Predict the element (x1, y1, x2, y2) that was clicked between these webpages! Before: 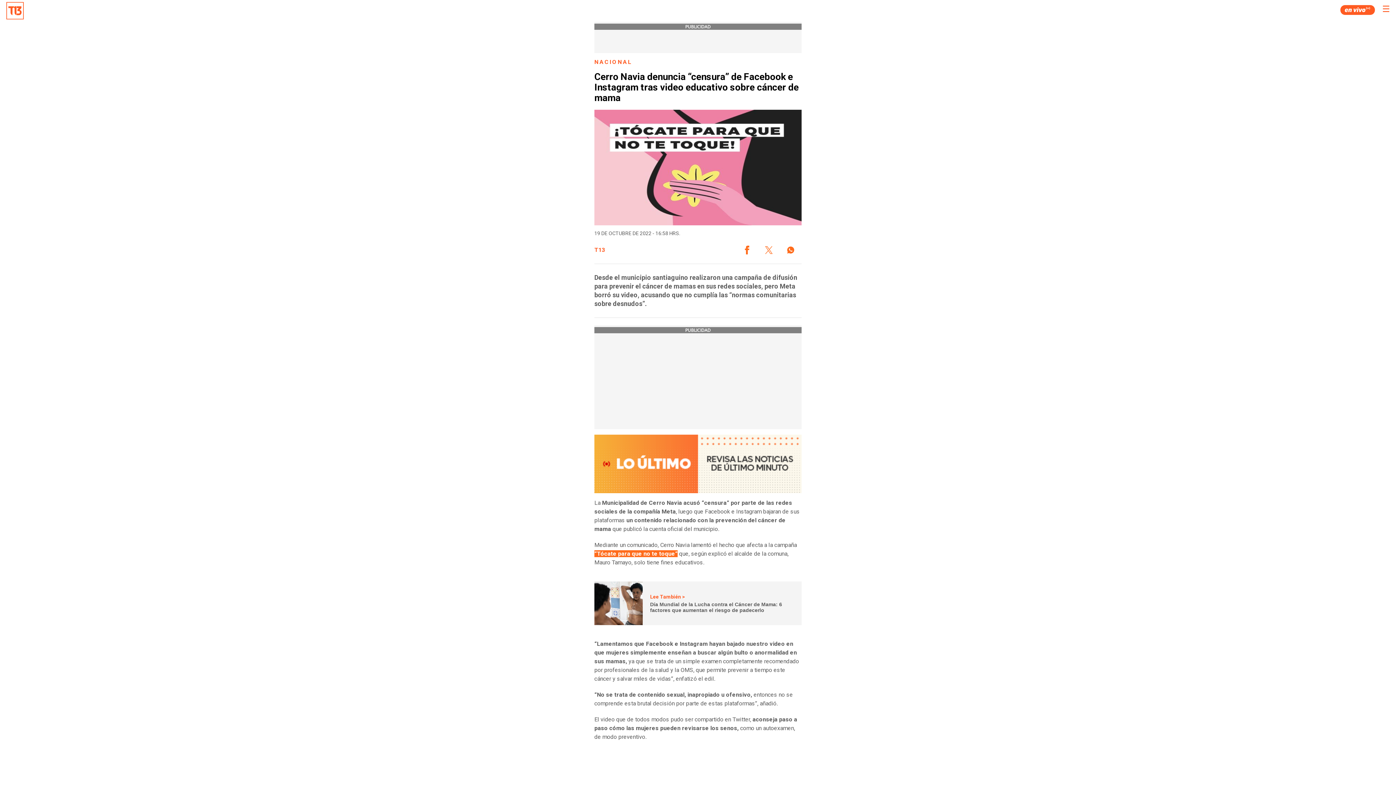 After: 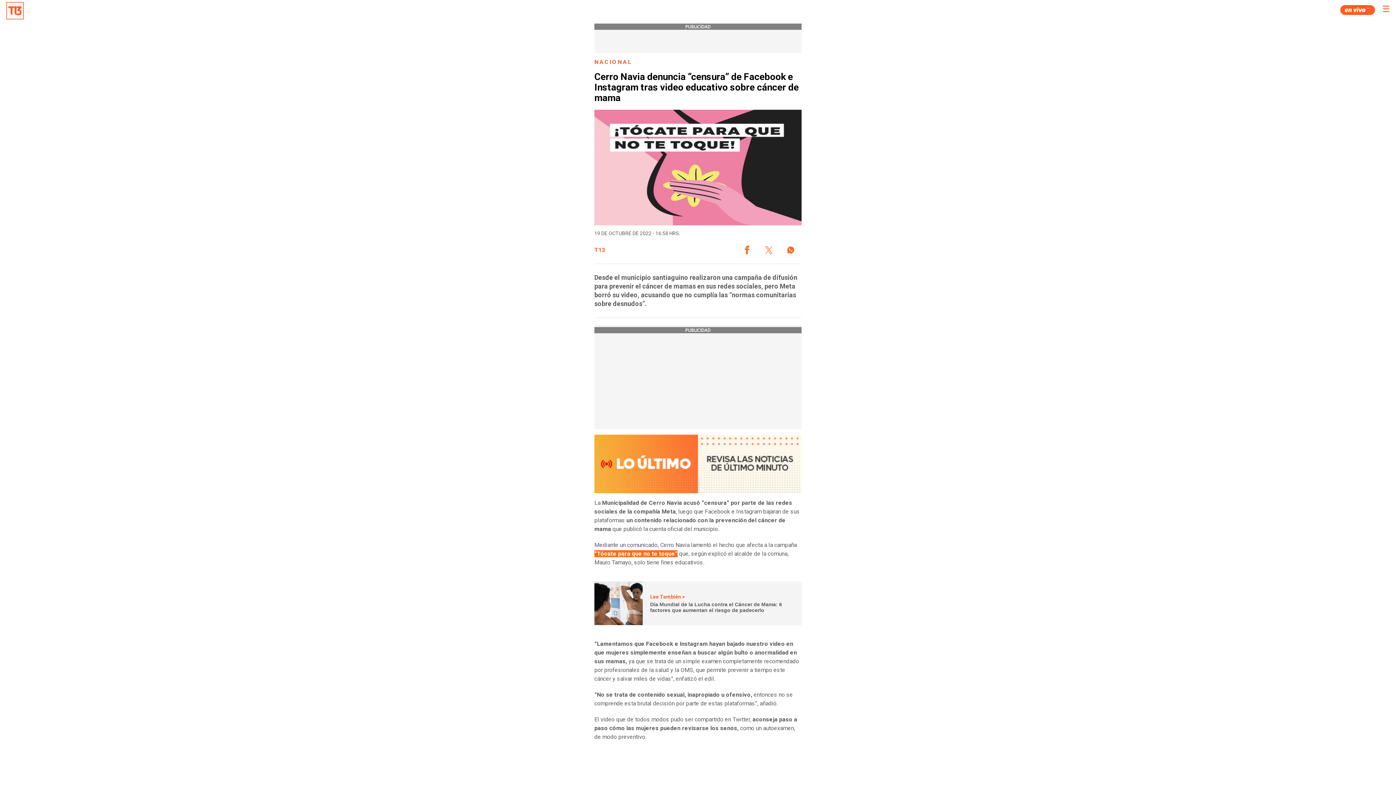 Action: bbox: (736, 242, 758, 258) label: Share by facebook